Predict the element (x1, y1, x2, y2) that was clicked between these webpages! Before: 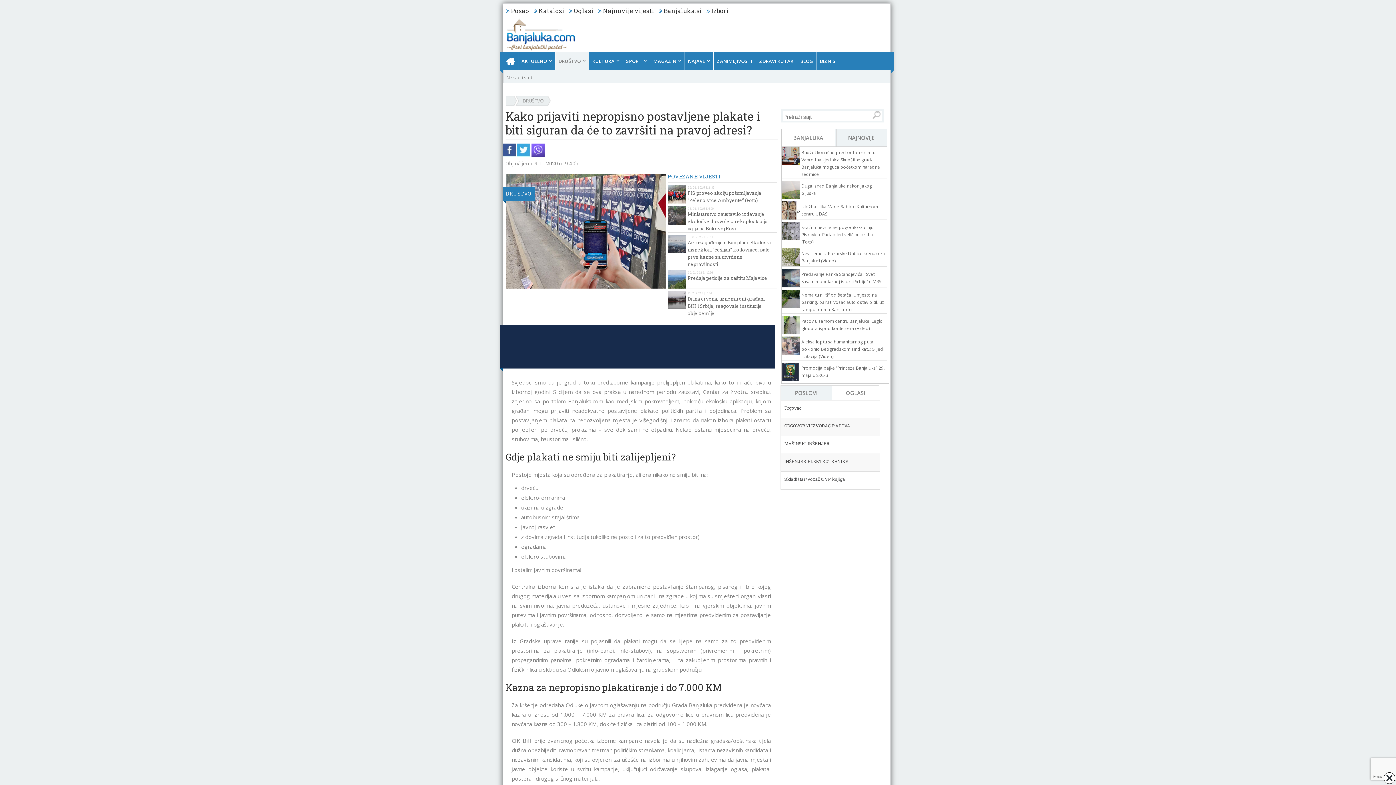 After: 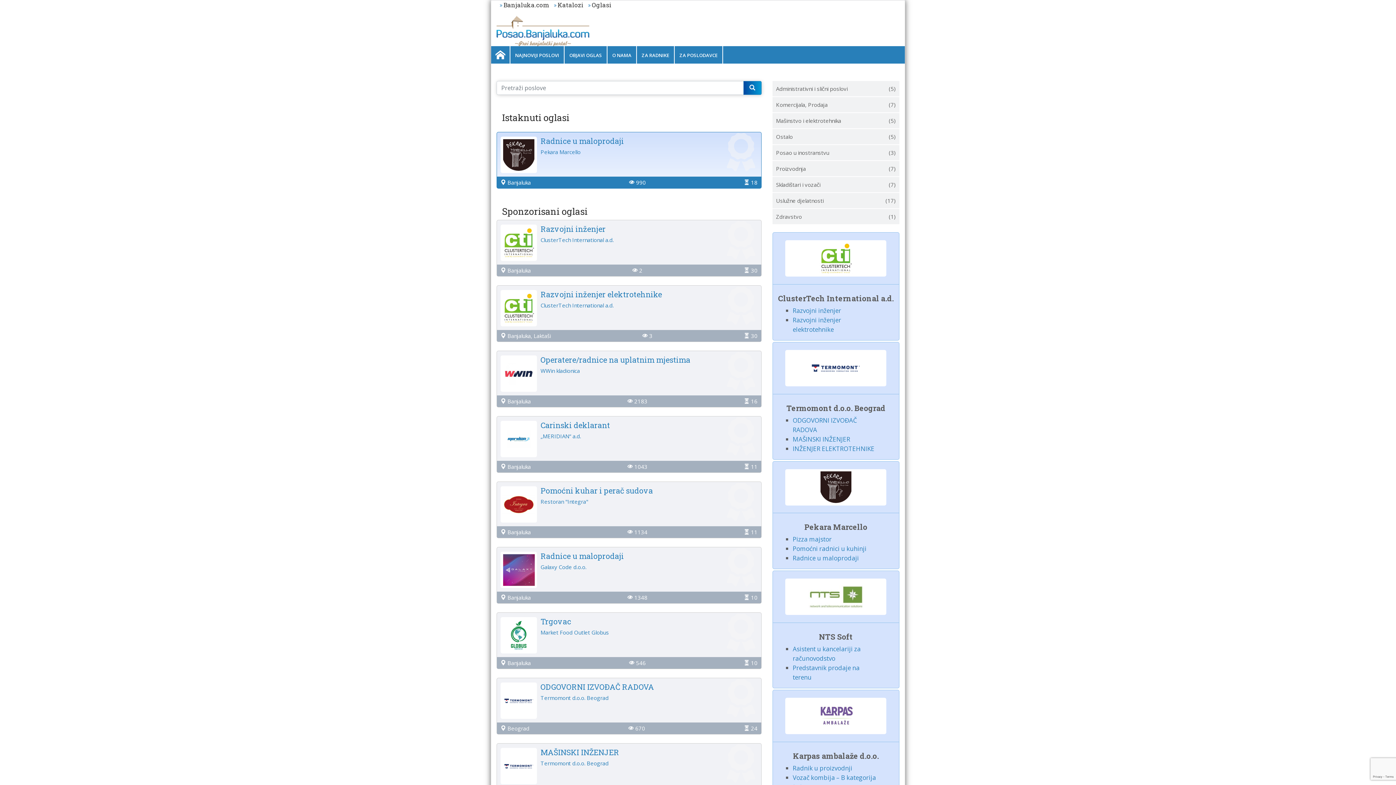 Action: bbox: (506, 6, 529, 14) label: Posao